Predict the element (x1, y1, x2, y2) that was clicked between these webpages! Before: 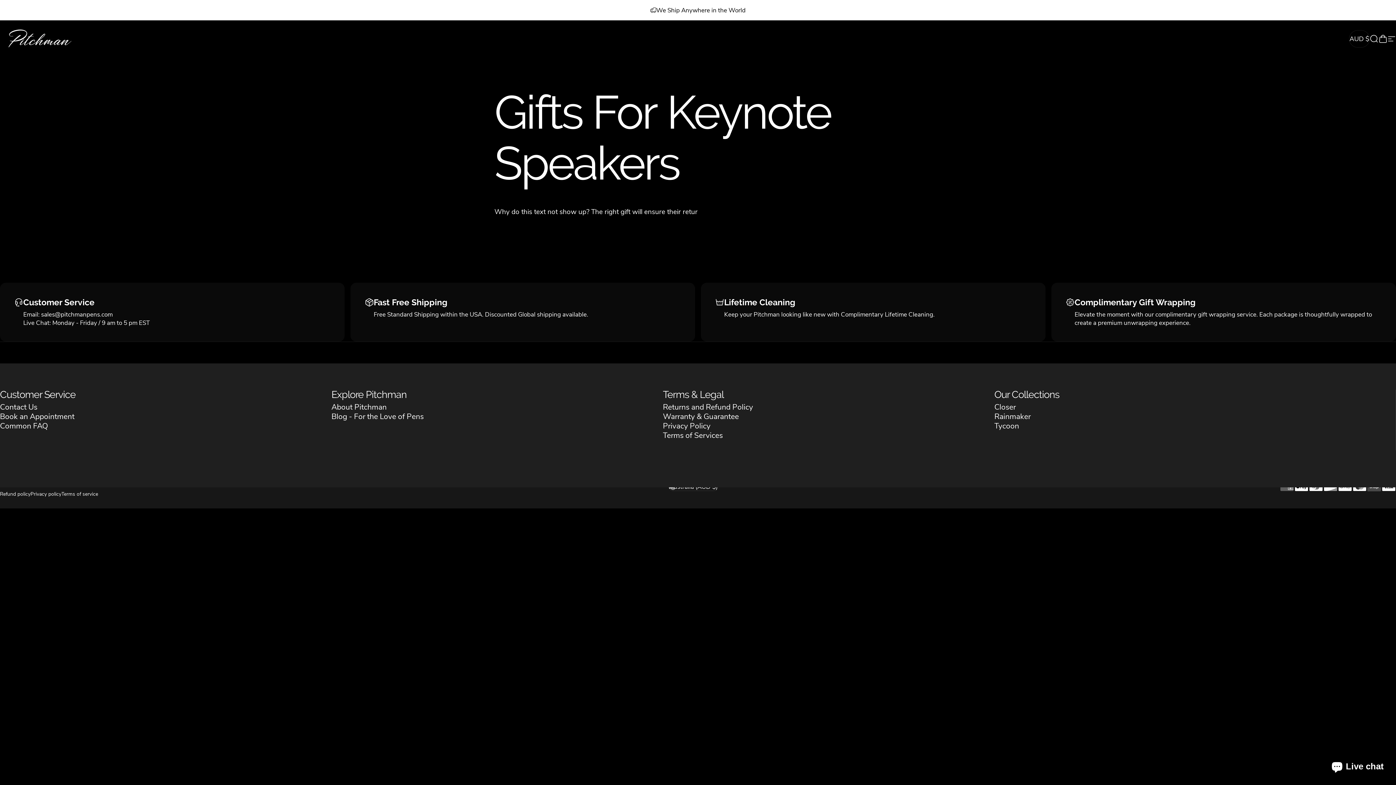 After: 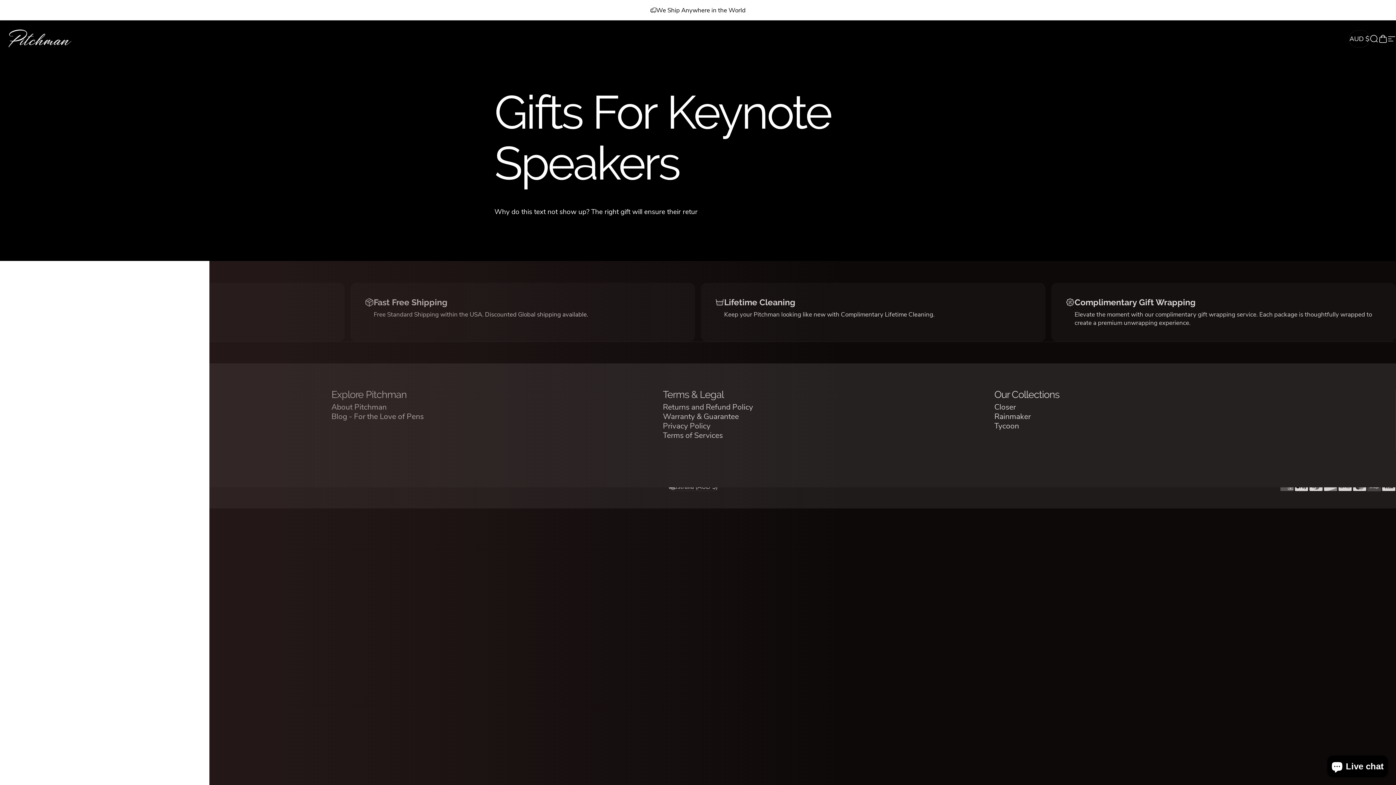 Action: bbox: (1387, 34, 1396, 43) label: Site navigation